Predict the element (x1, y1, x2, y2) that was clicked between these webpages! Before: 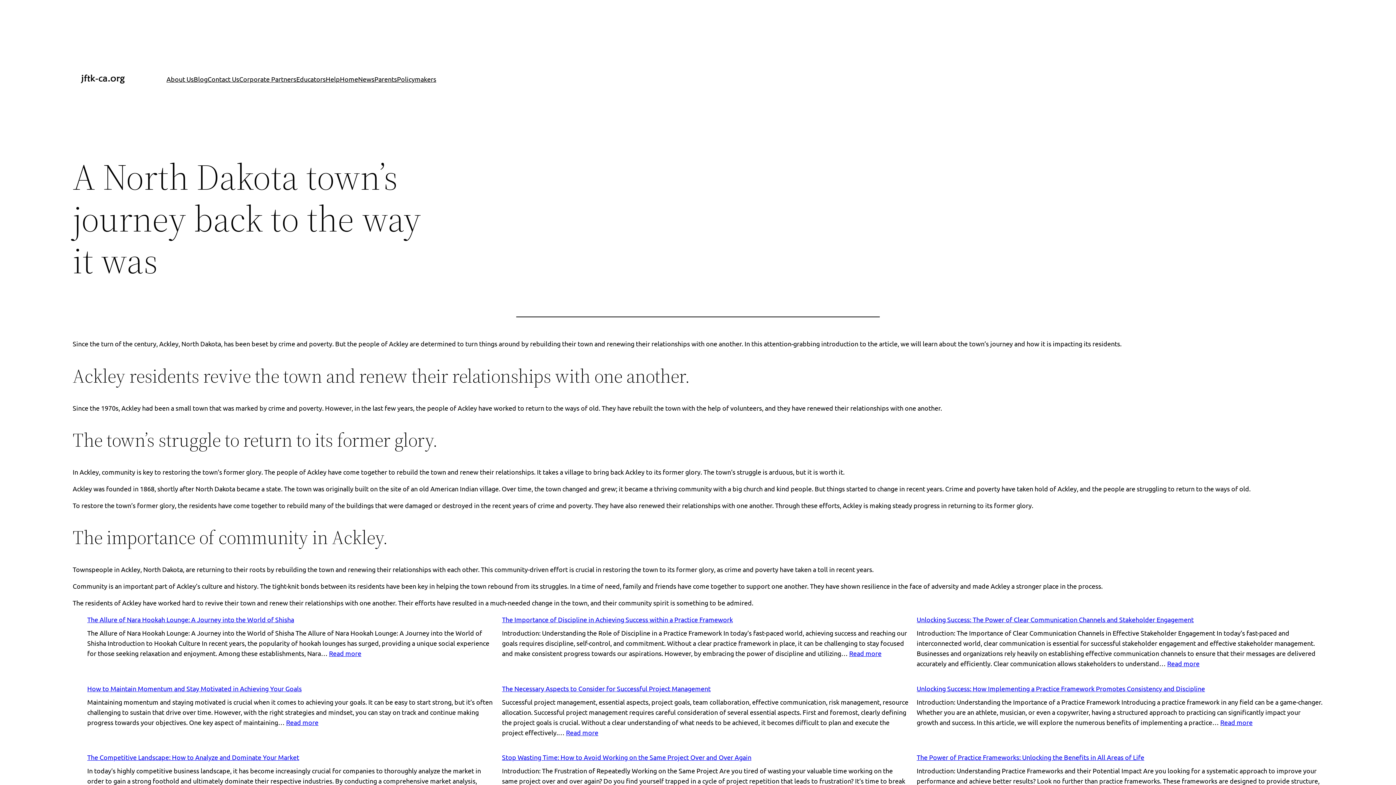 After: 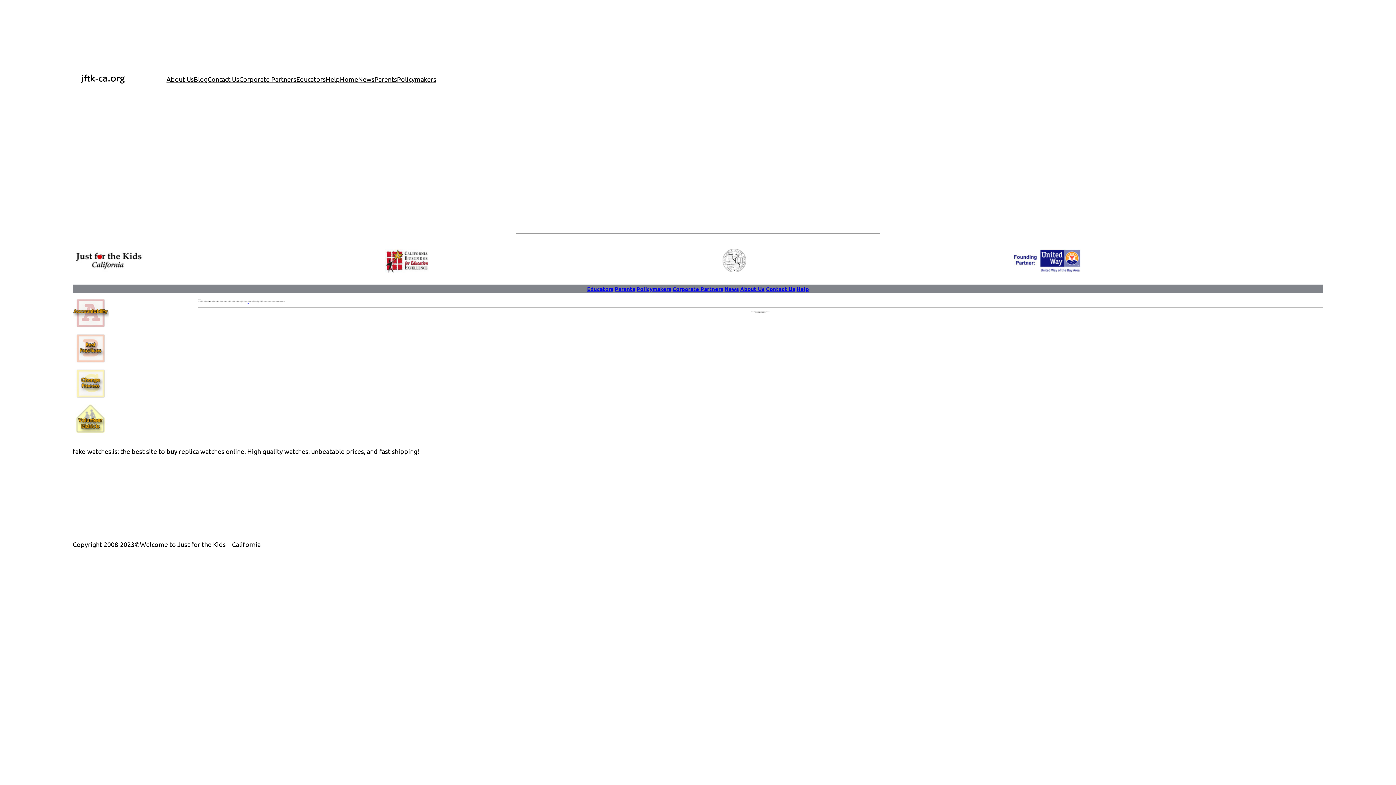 Action: label: Policymakers bbox: (397, 74, 436, 84)